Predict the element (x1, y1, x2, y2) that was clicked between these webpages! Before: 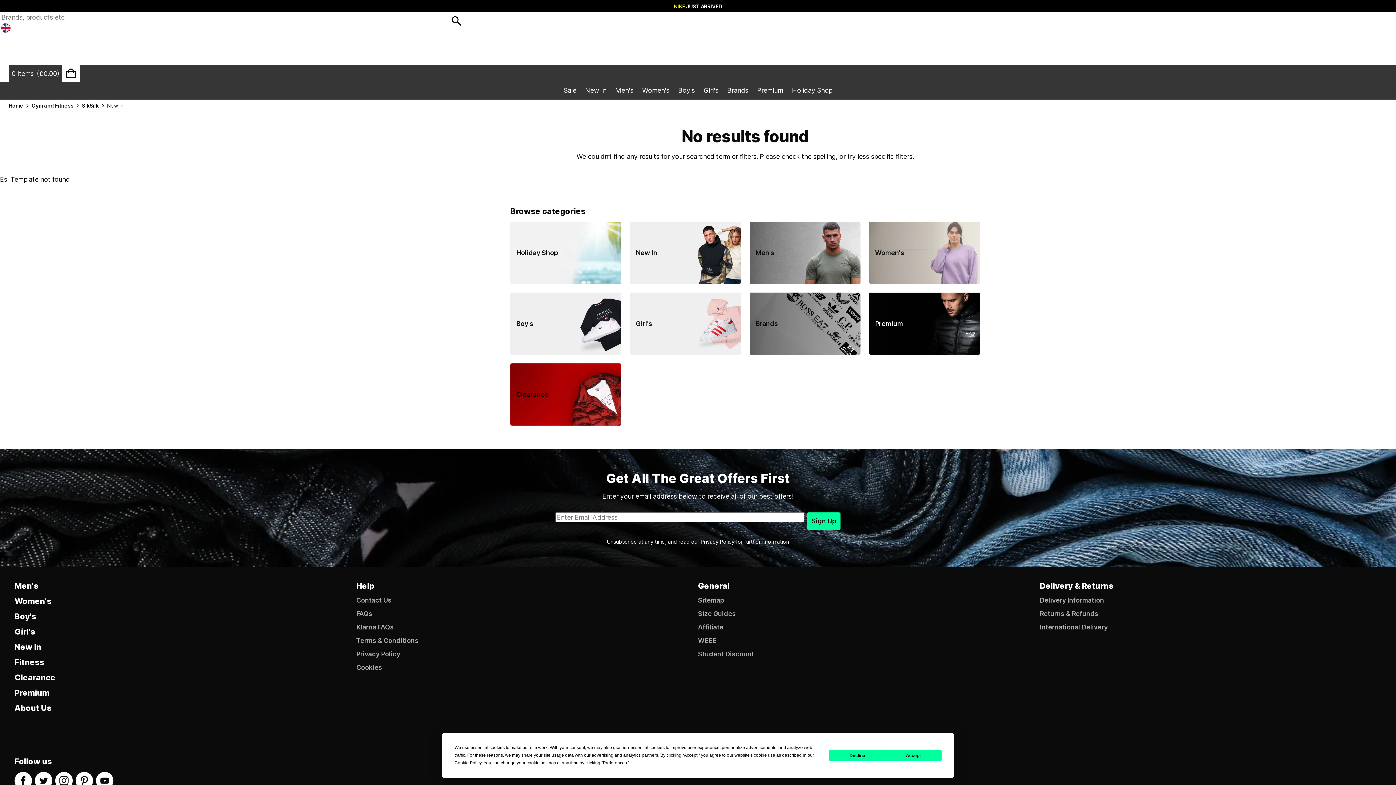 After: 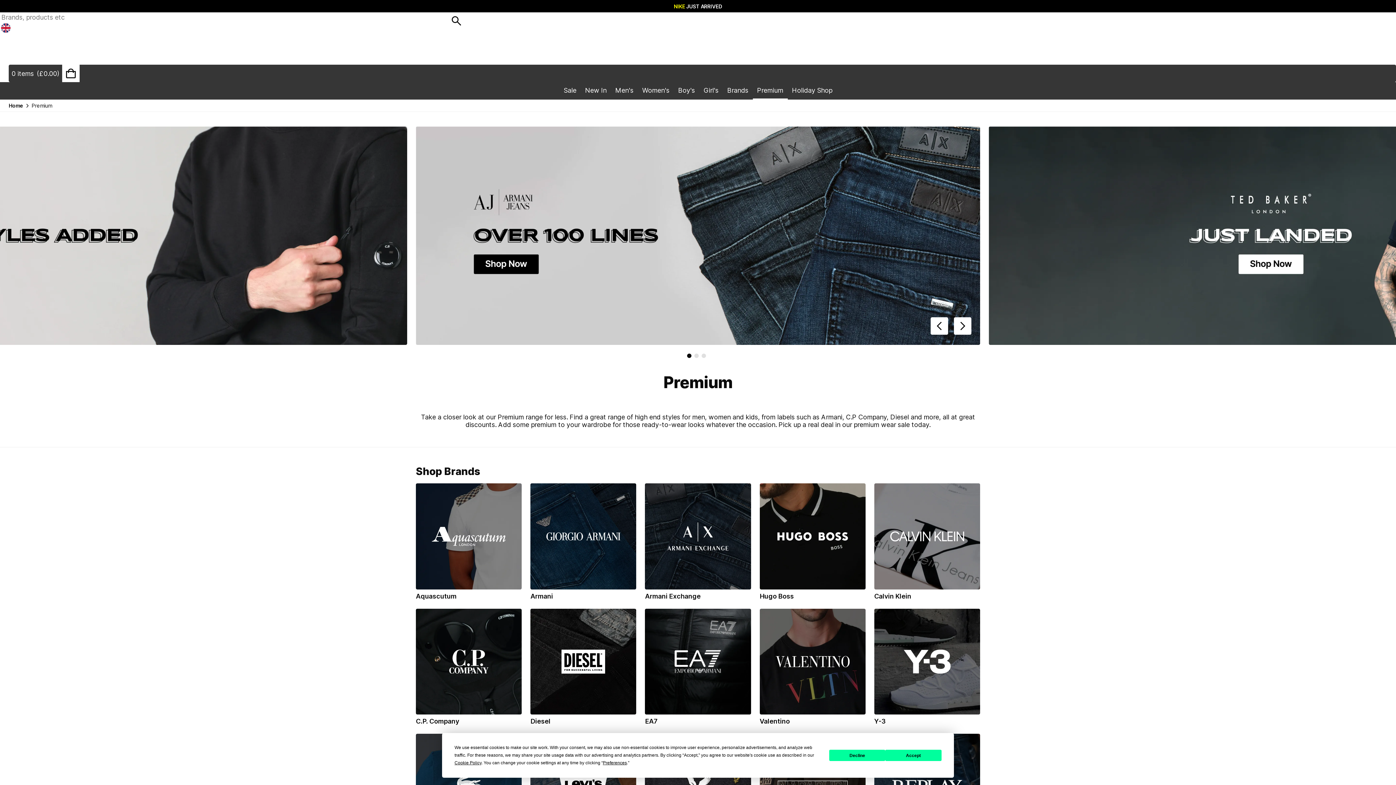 Action: bbox: (14, 688, 356, 697) label: Premium